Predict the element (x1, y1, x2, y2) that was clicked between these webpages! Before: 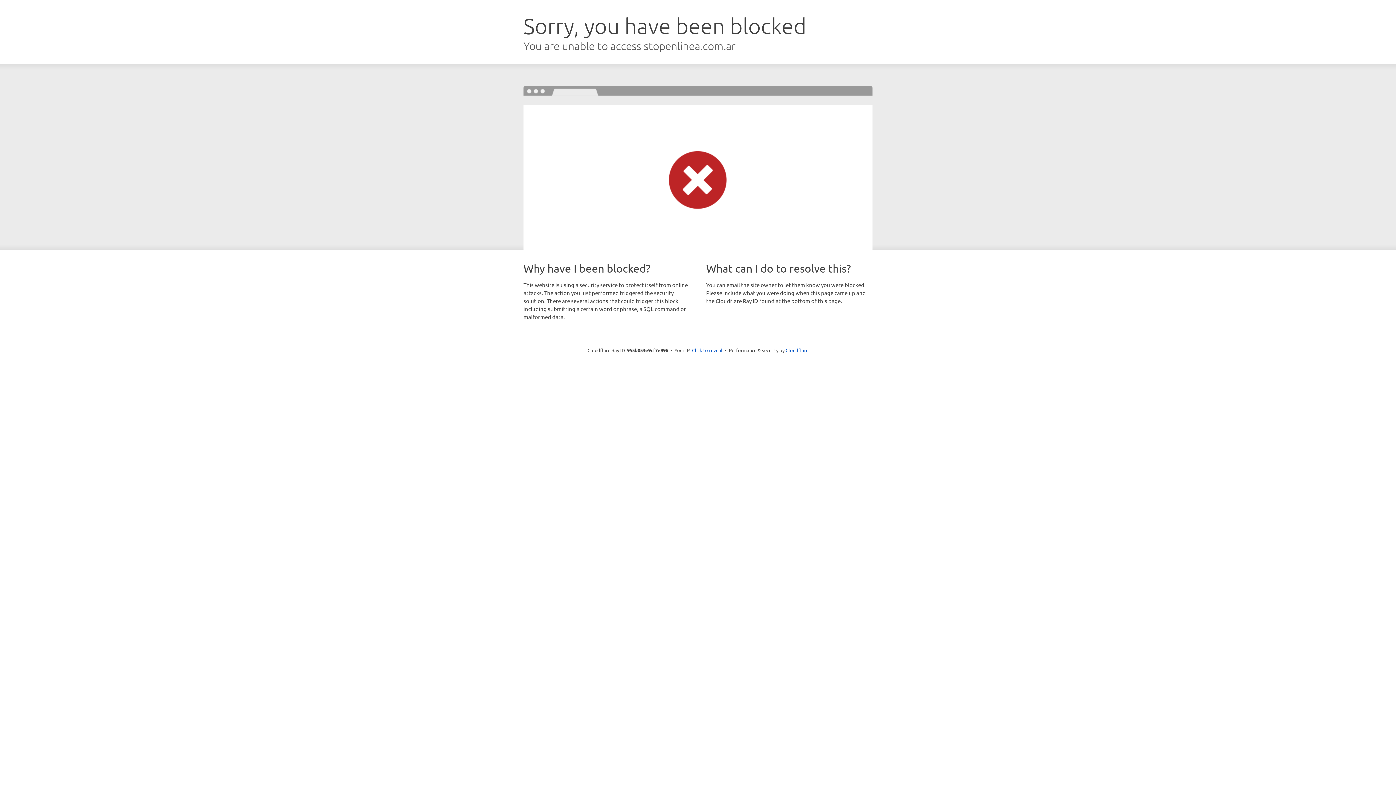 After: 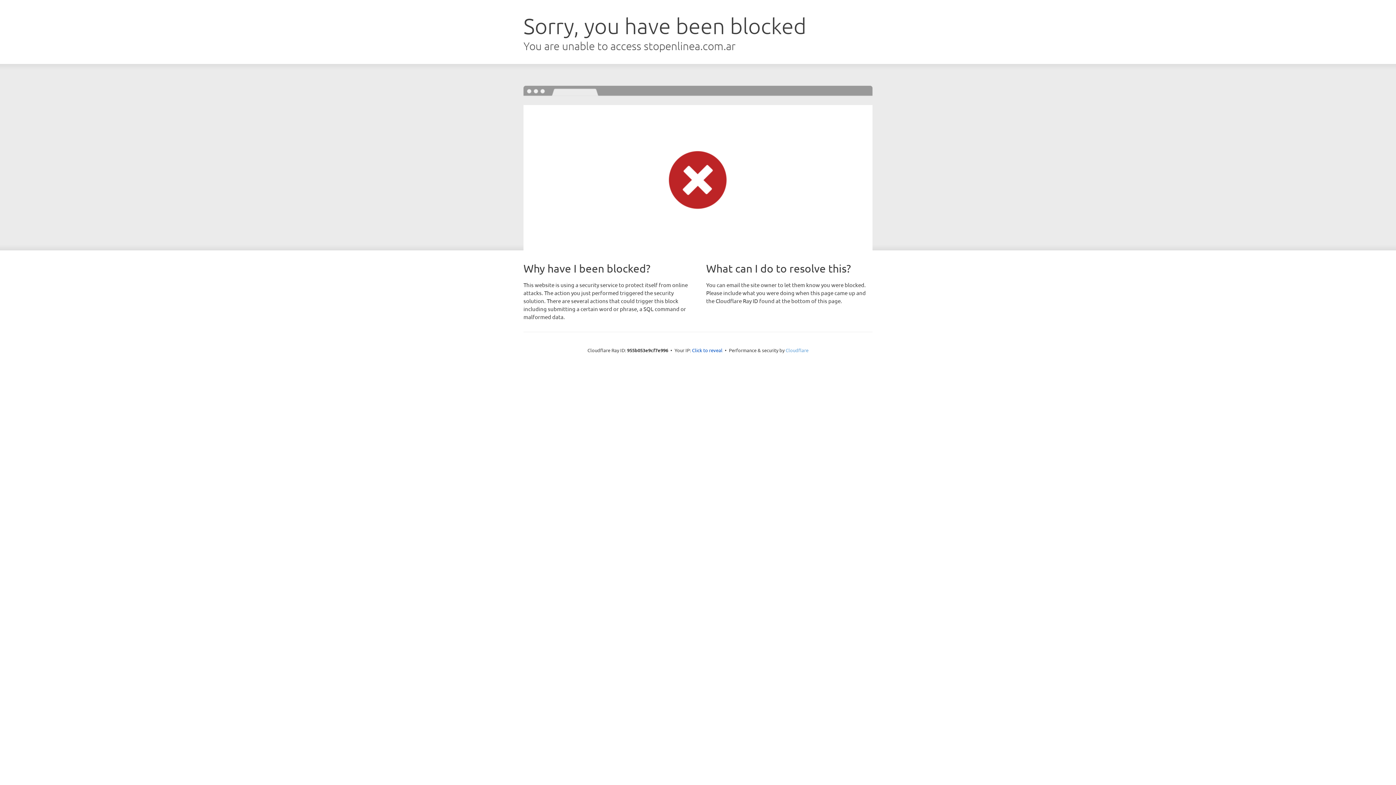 Action: label: Cloudflare bbox: (785, 347, 808, 353)